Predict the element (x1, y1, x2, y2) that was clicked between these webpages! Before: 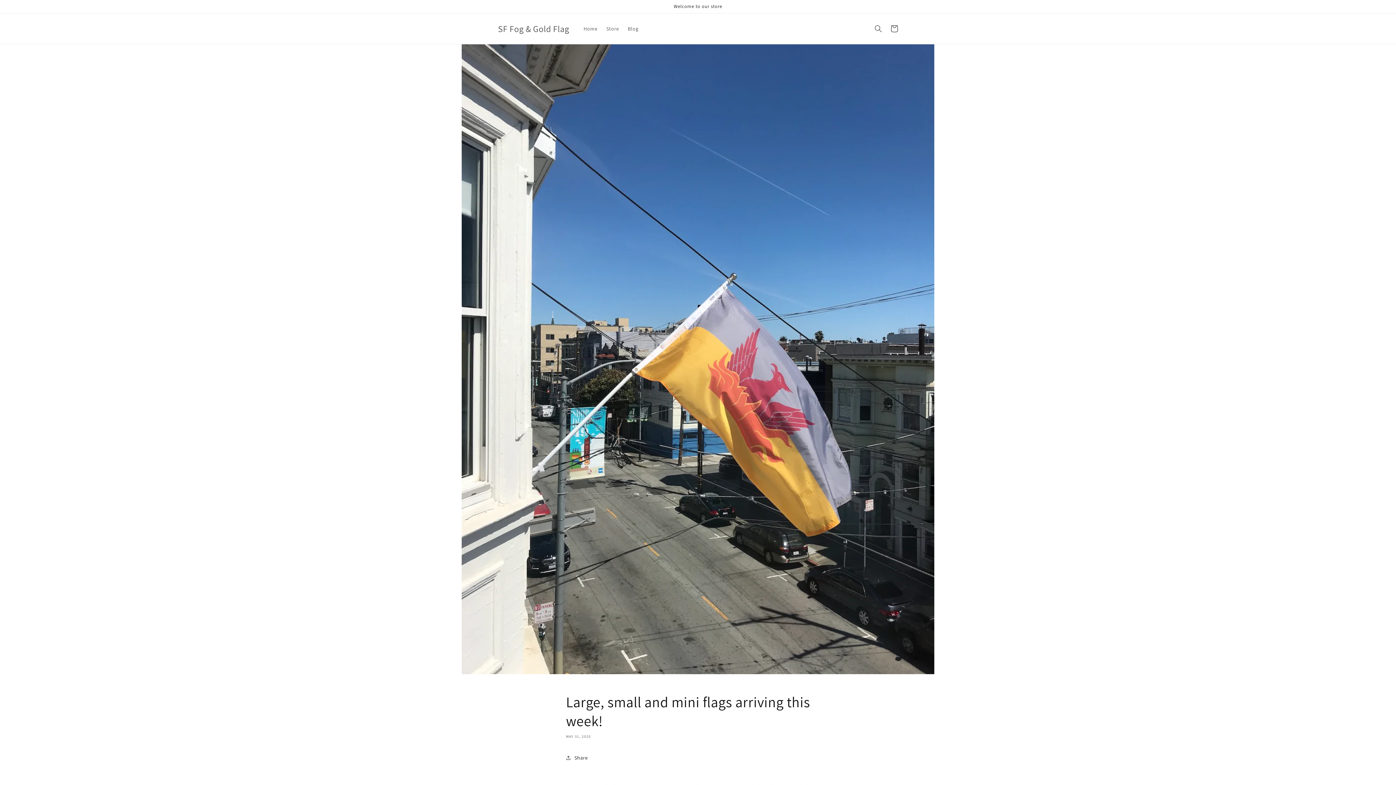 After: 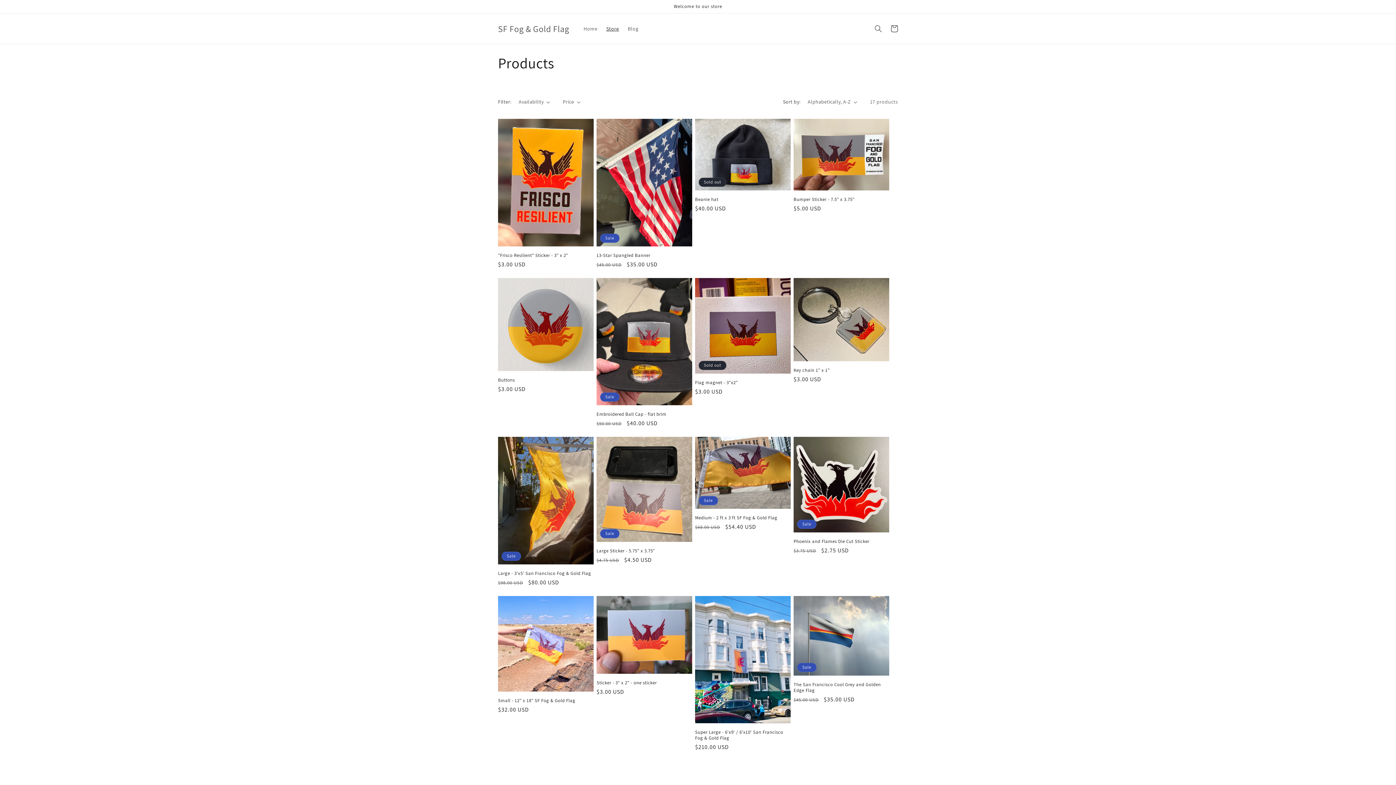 Action: bbox: (602, 21, 623, 36) label: Store